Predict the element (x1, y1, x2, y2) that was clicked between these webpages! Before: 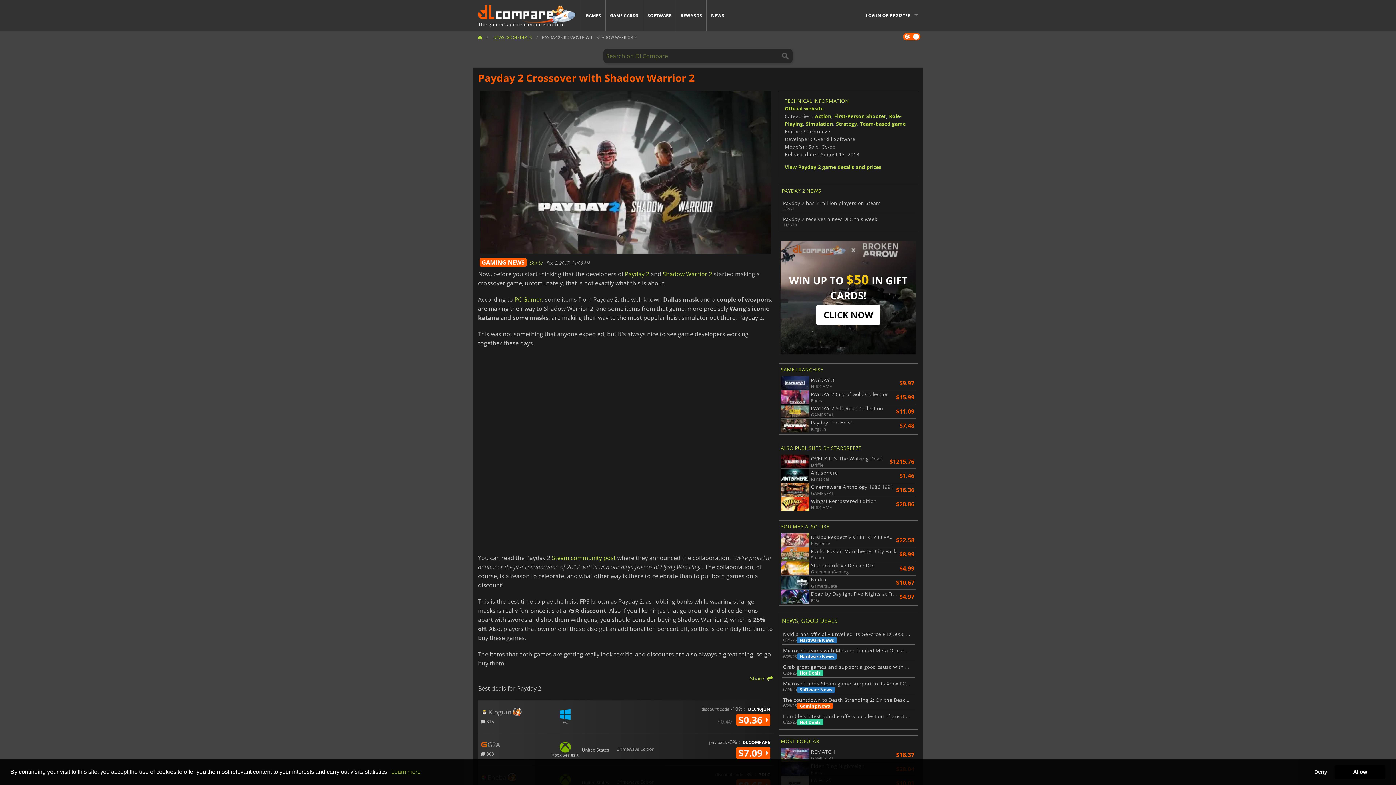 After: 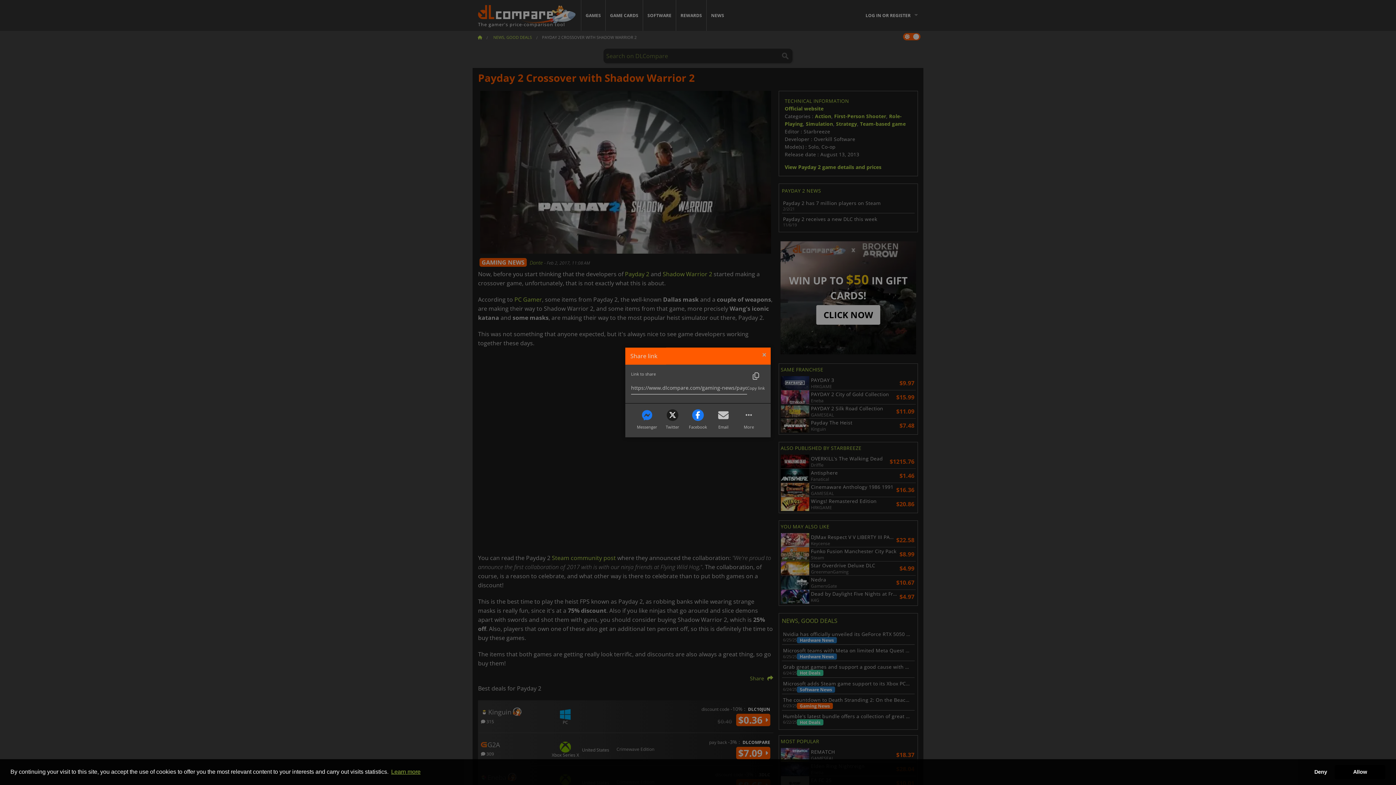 Action: label: Share  bbox: (750, 675, 773, 681)